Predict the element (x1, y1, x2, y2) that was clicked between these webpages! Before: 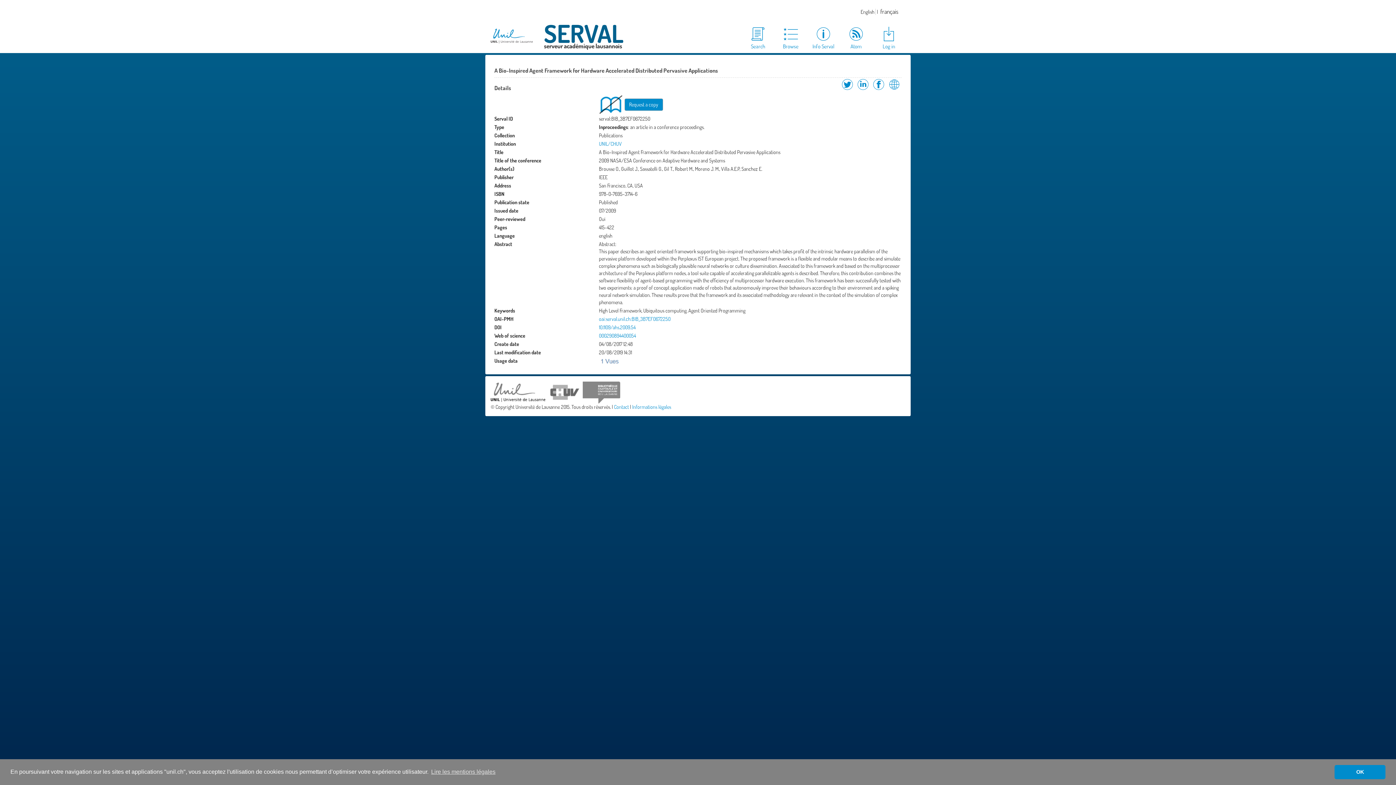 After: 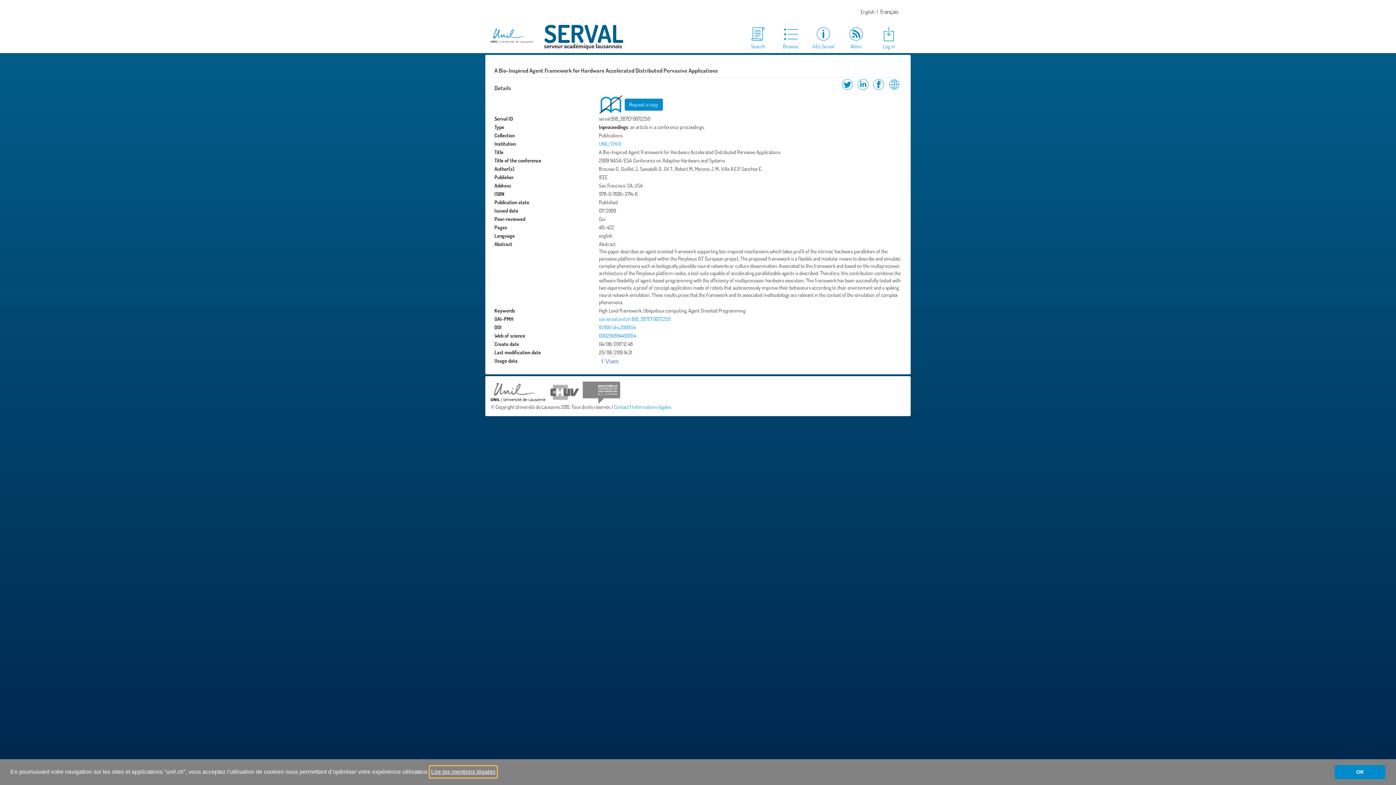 Action: label: learn more about cookies bbox: (430, 766, 496, 777)